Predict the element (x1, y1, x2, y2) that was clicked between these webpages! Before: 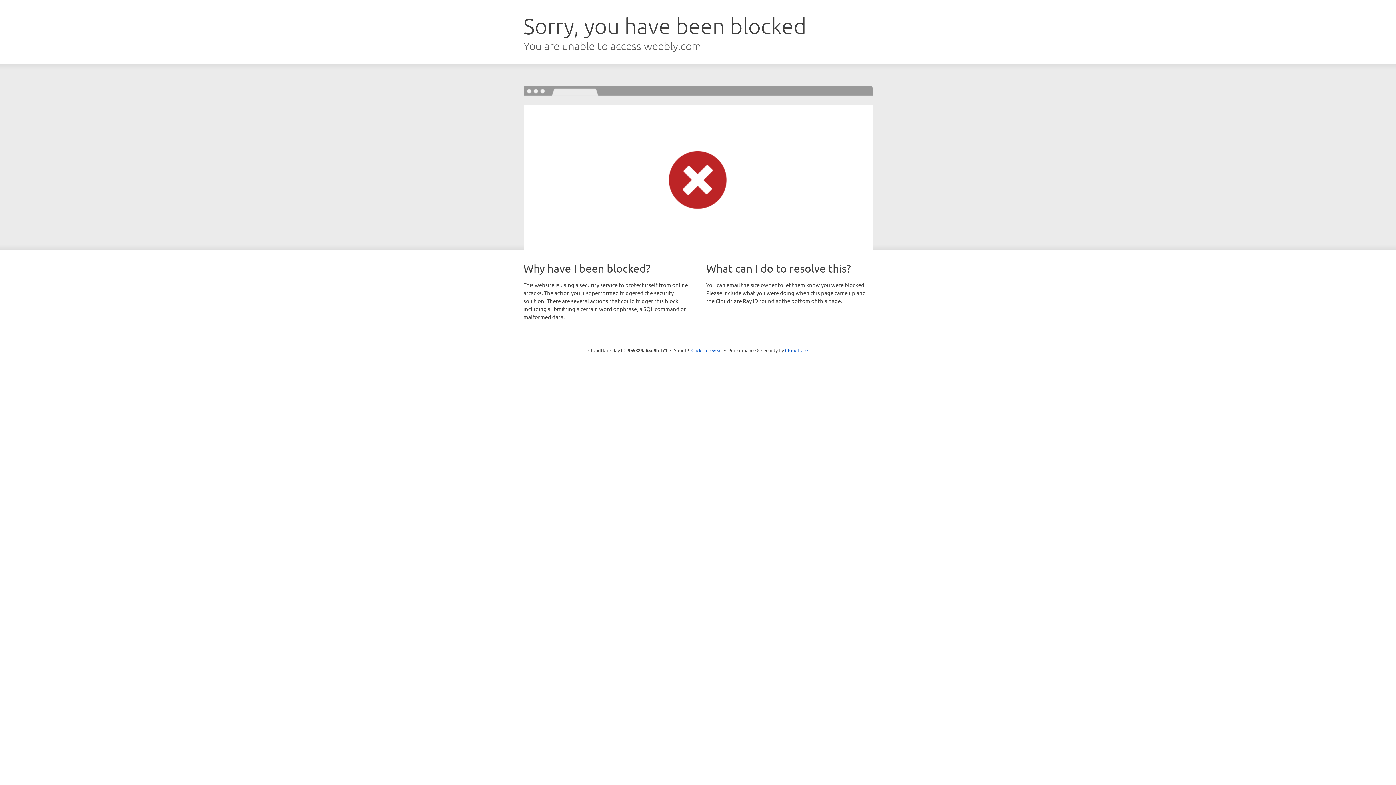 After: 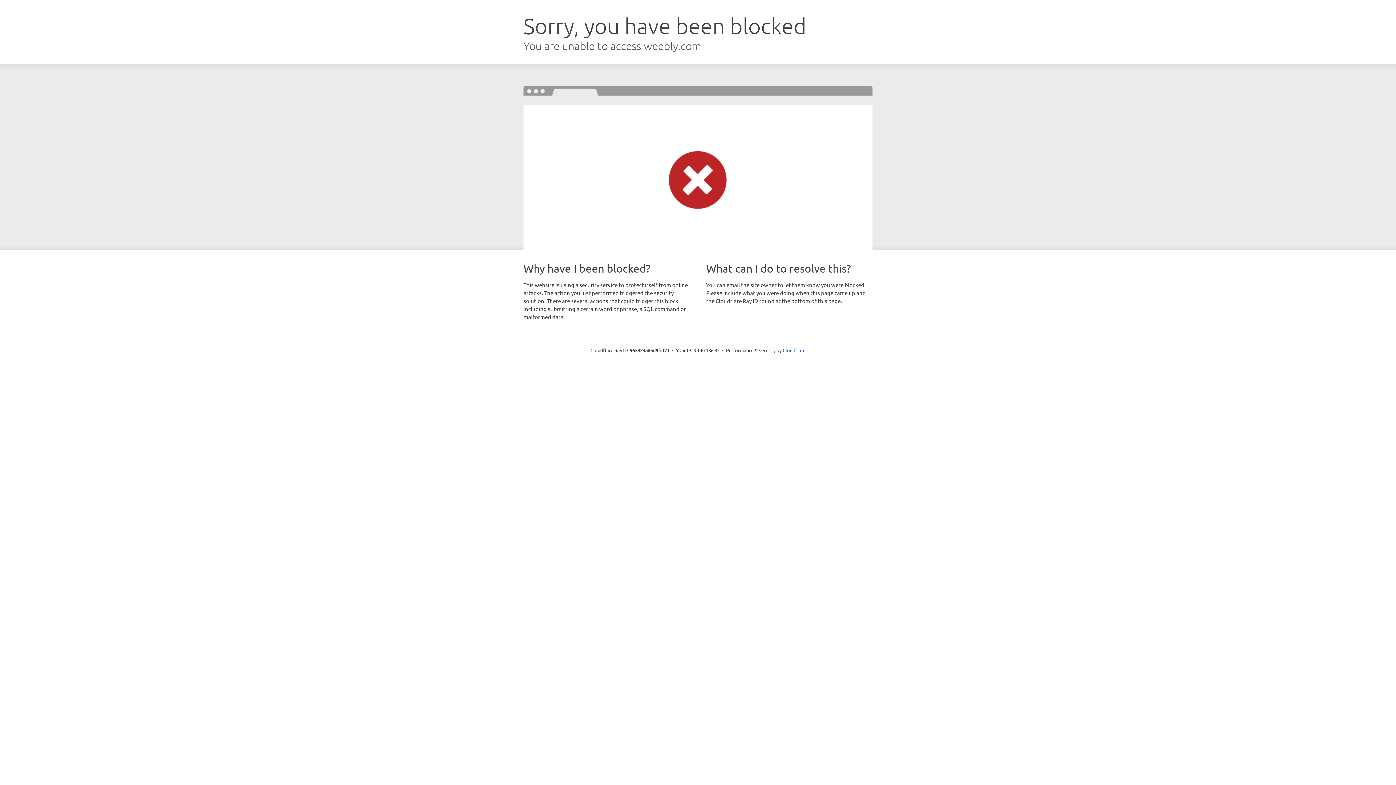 Action: label: Click to reveal bbox: (691, 346, 722, 353)